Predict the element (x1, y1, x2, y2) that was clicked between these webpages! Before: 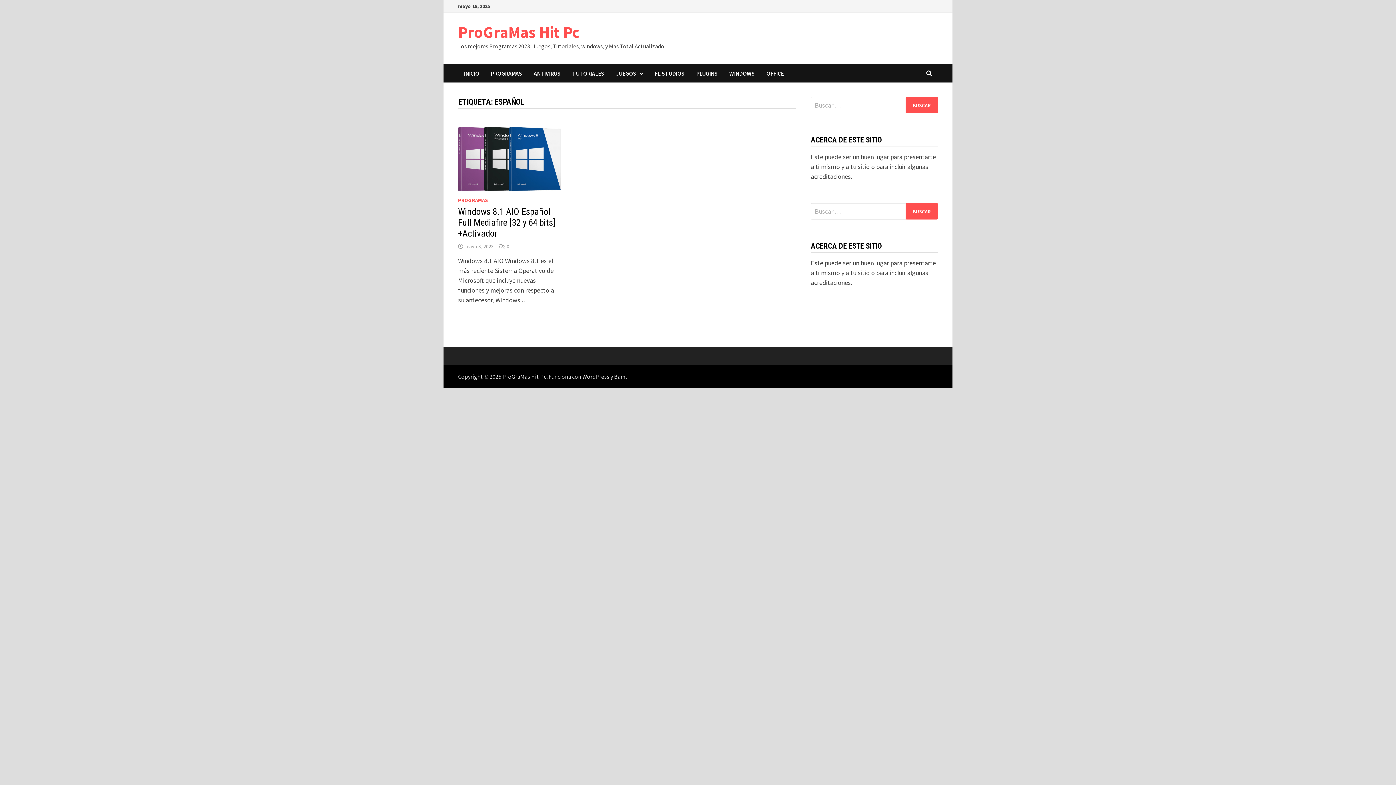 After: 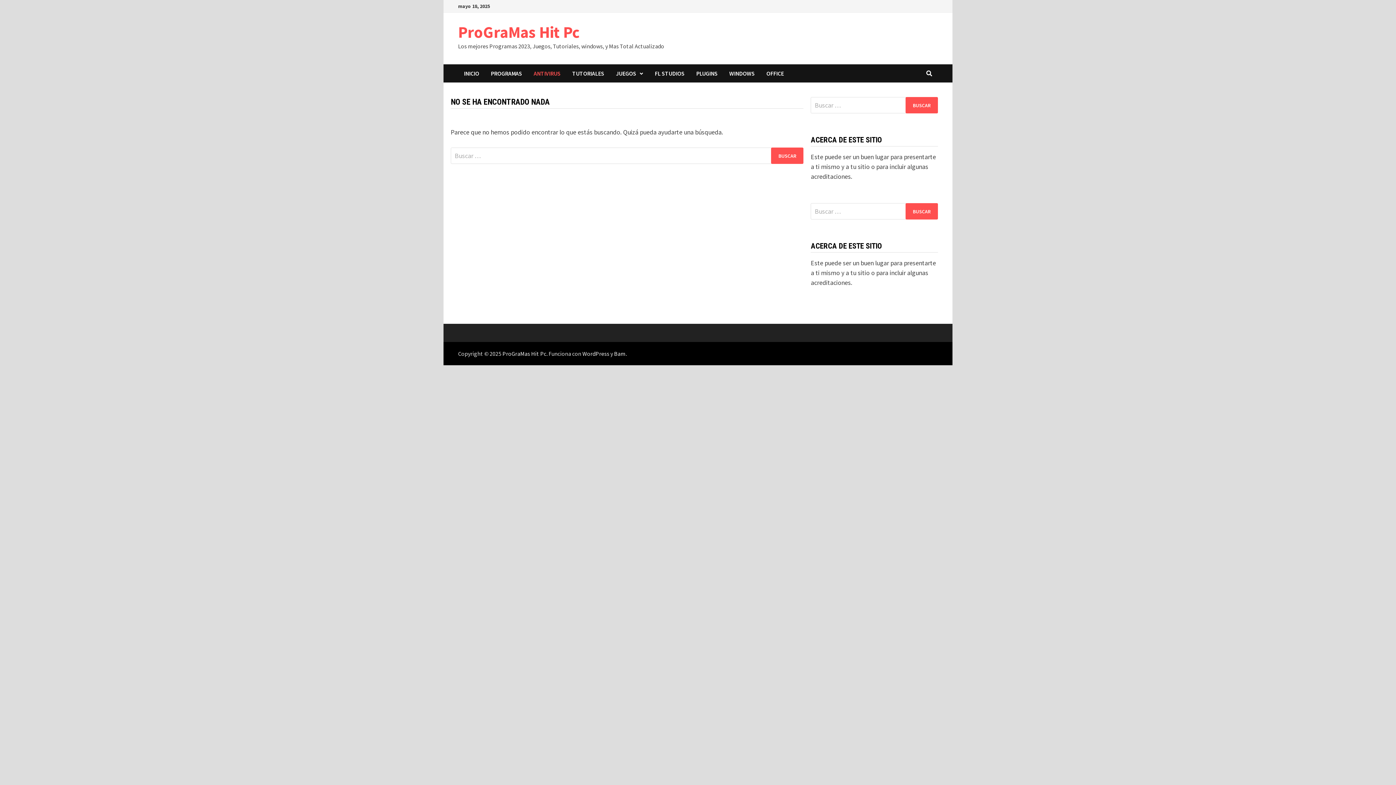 Action: label: ANTIVIRUS bbox: (528, 64, 566, 82)